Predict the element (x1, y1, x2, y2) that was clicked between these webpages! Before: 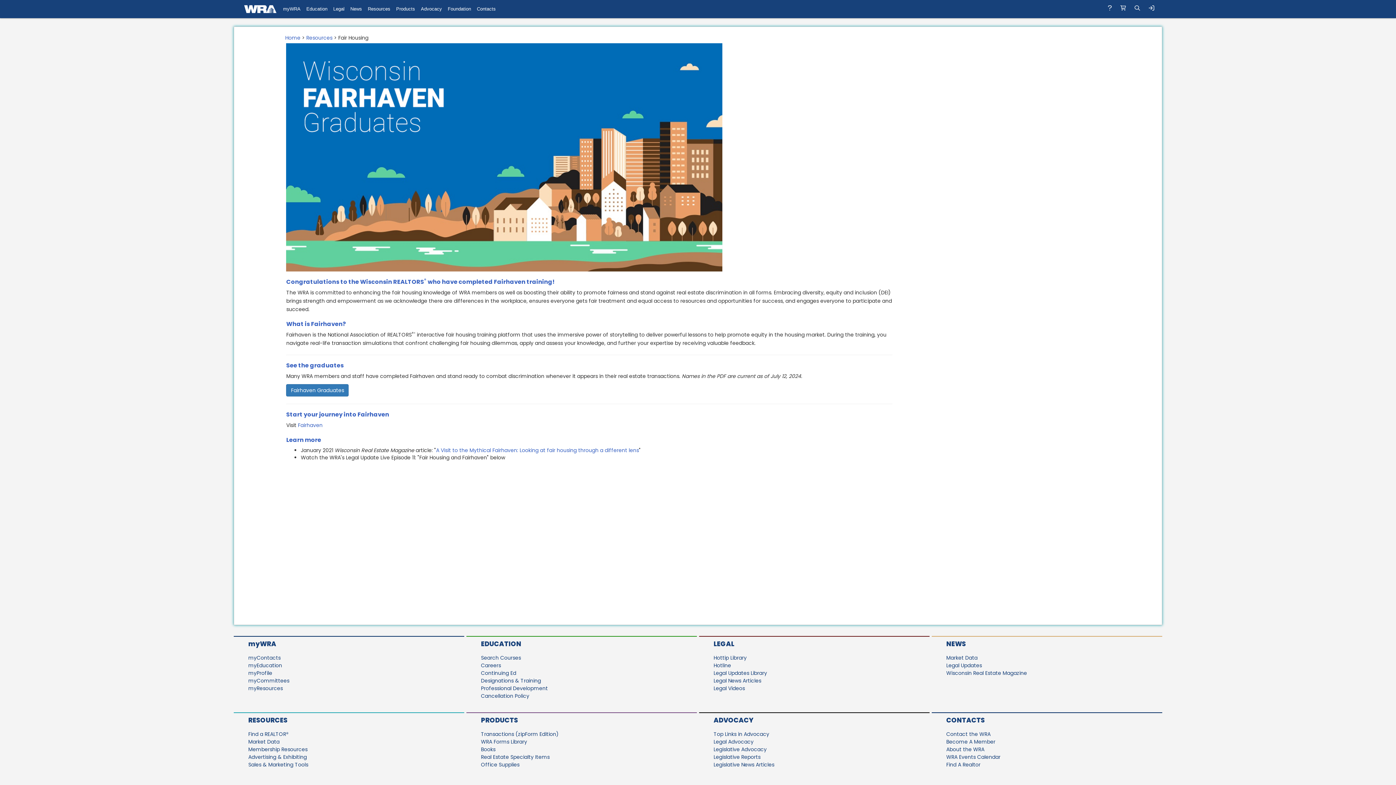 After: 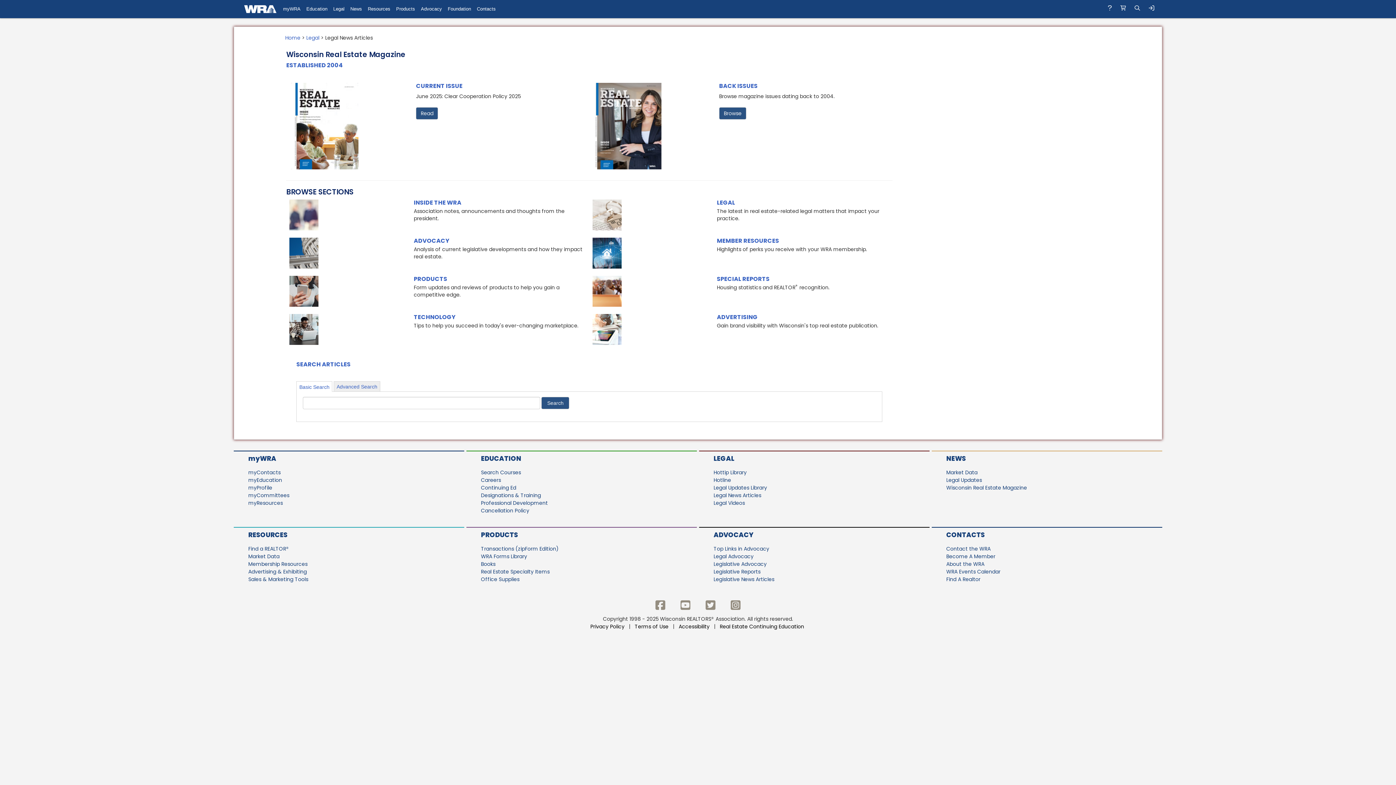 Action: bbox: (946, 669, 1027, 677) label: Wisconsin Real Estate Magazine